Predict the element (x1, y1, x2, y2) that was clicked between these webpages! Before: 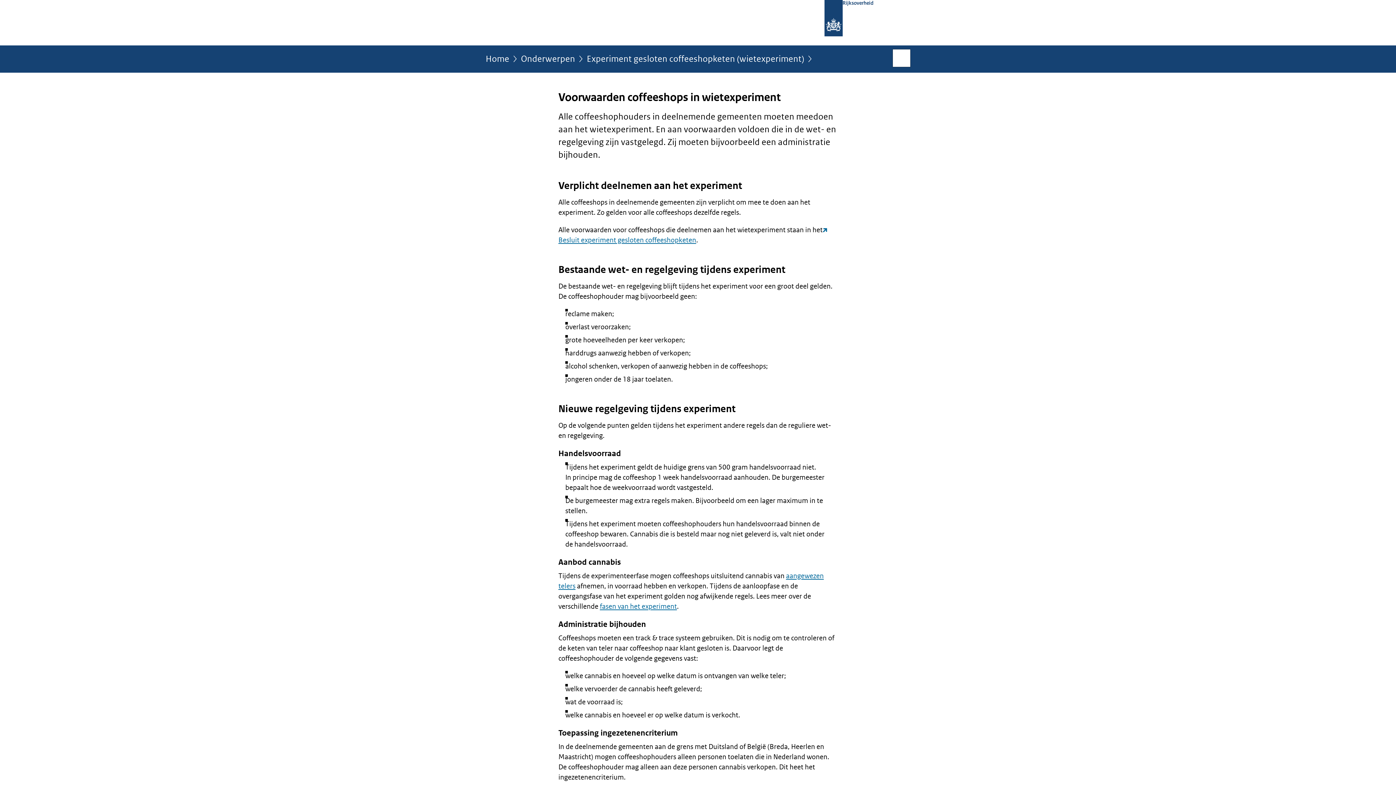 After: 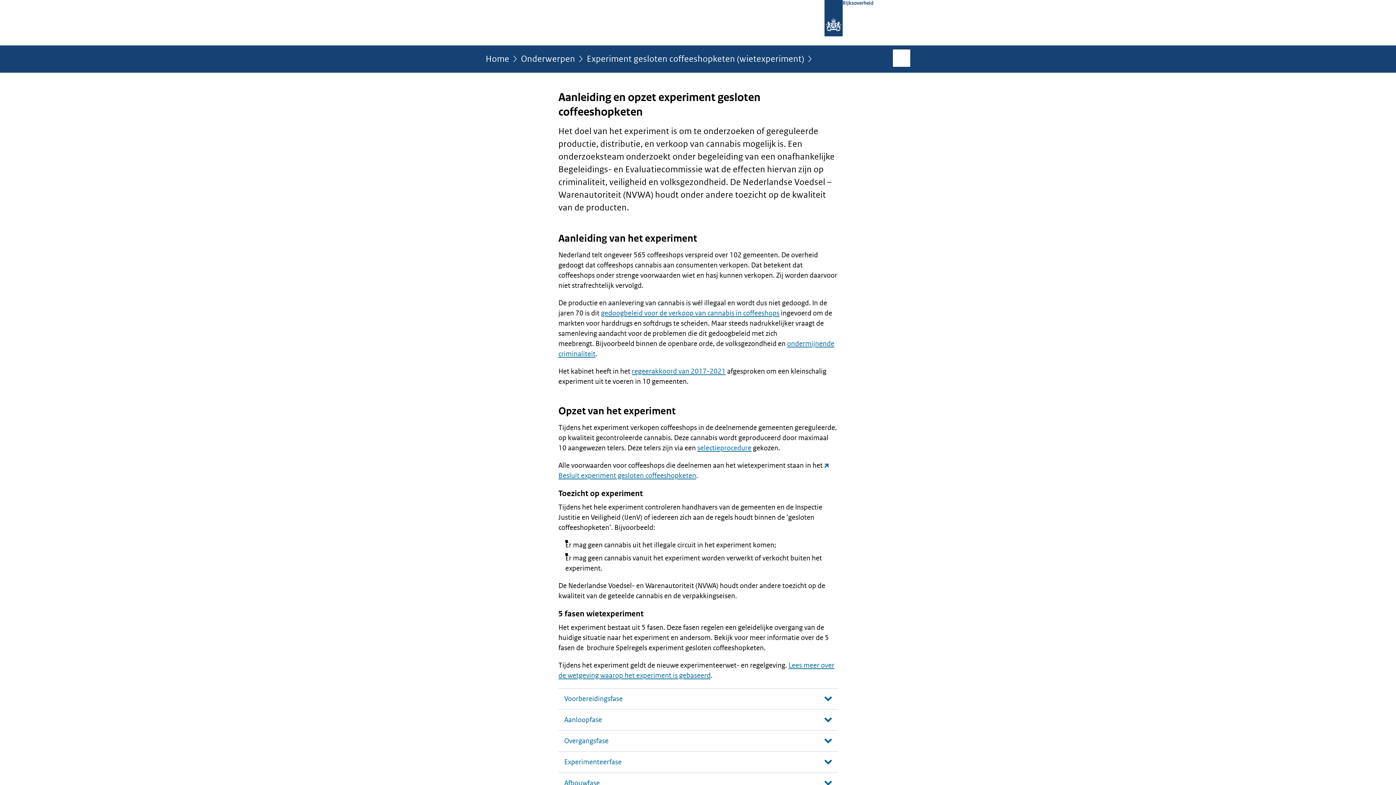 Action: label: fasen van het experiment bbox: (600, 602, 677, 611)